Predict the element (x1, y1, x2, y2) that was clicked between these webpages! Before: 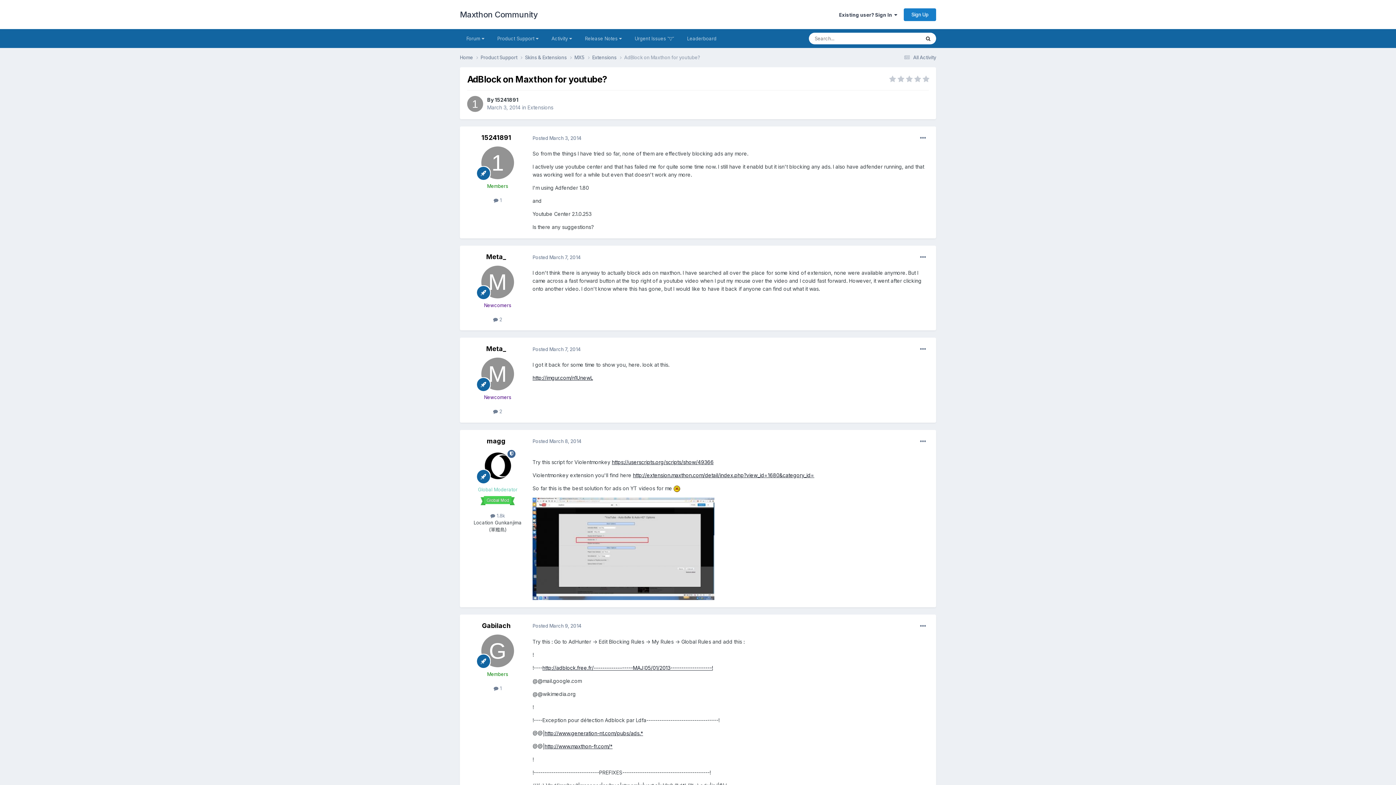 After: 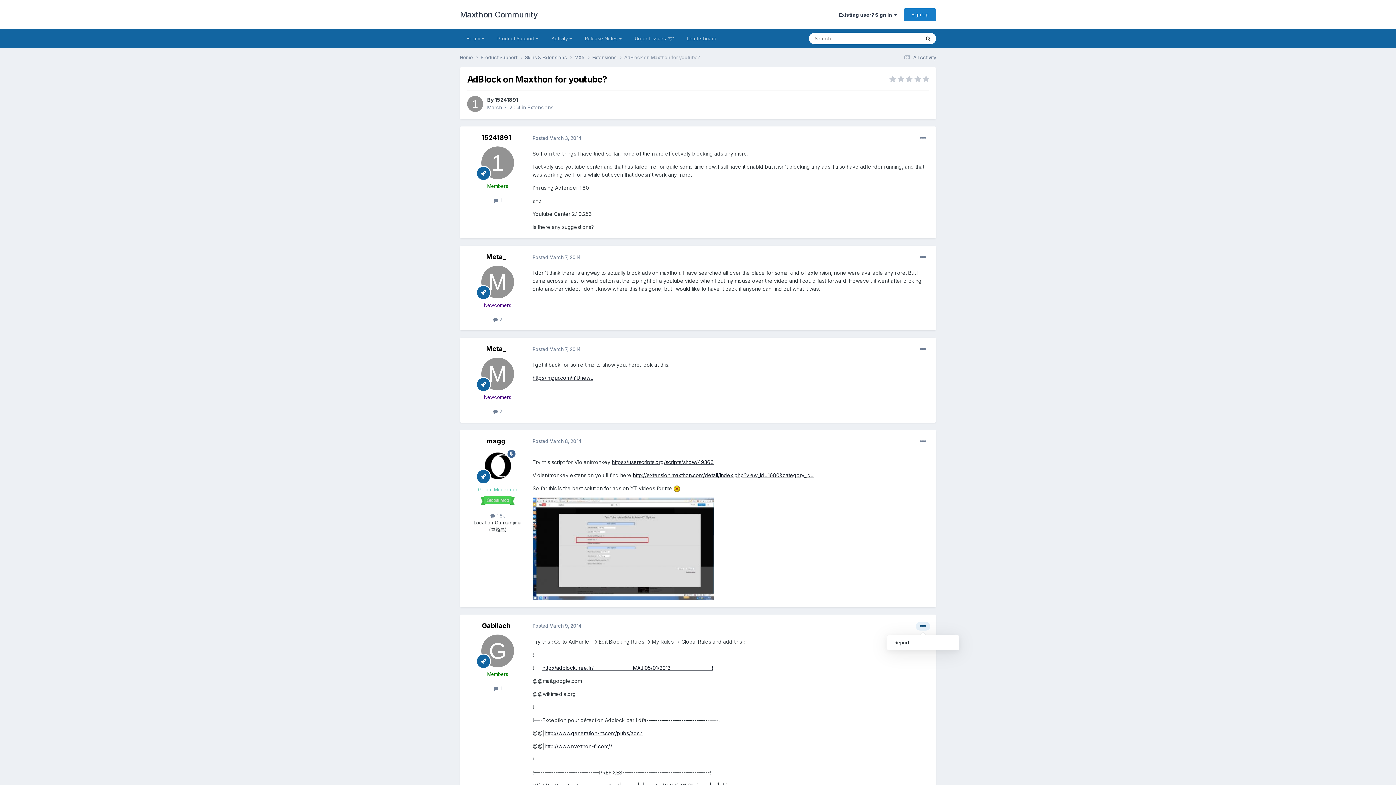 Action: bbox: (916, 622, 930, 630)